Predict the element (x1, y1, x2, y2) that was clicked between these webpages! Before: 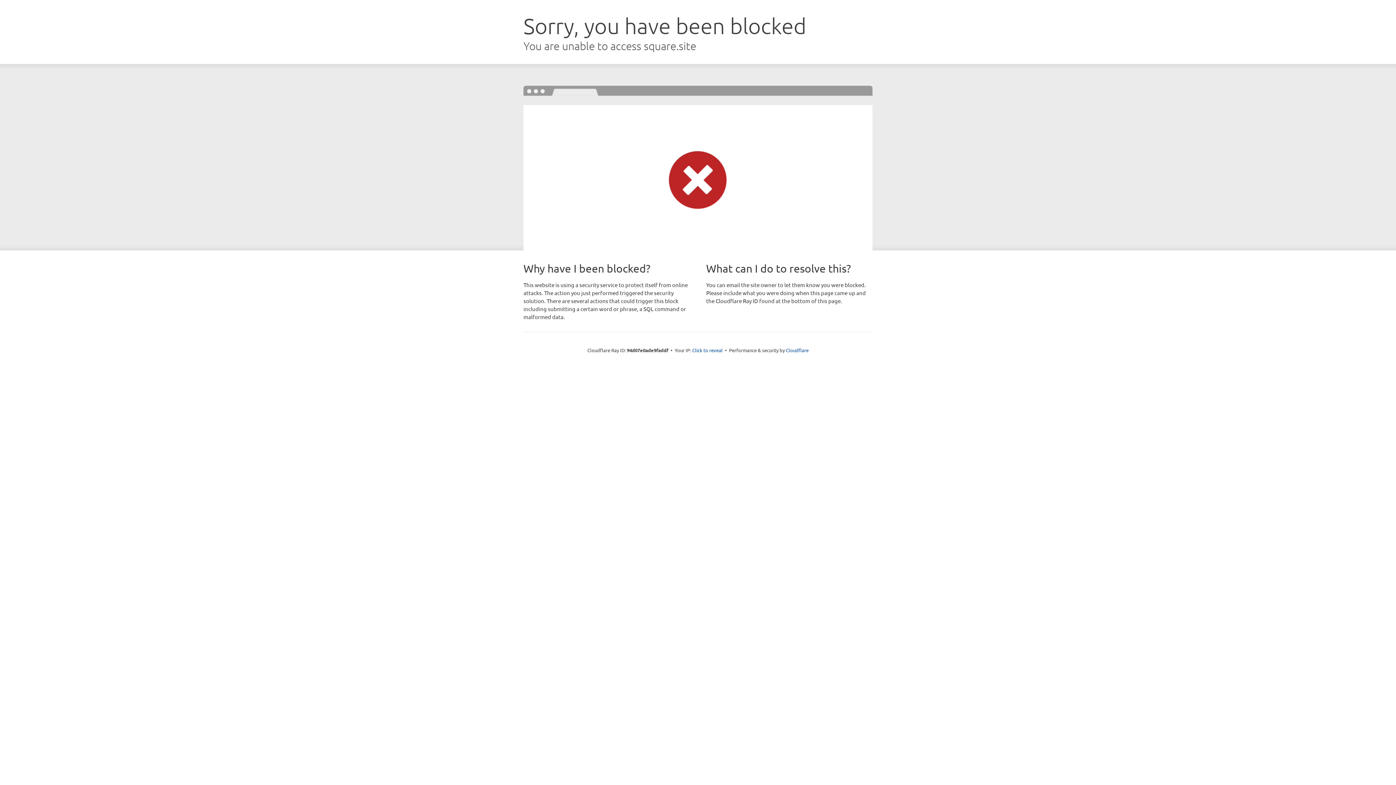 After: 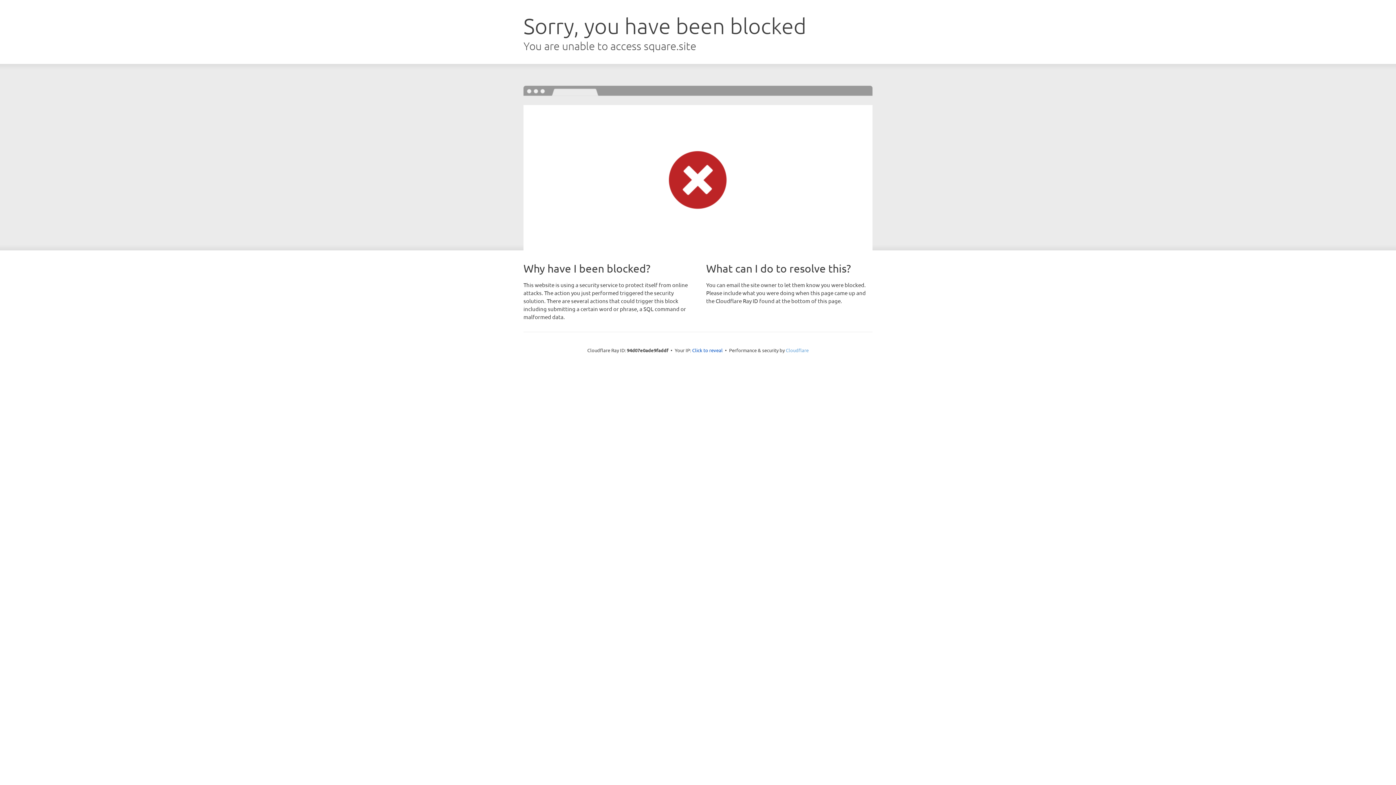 Action: label: Cloudflare bbox: (786, 347, 808, 353)